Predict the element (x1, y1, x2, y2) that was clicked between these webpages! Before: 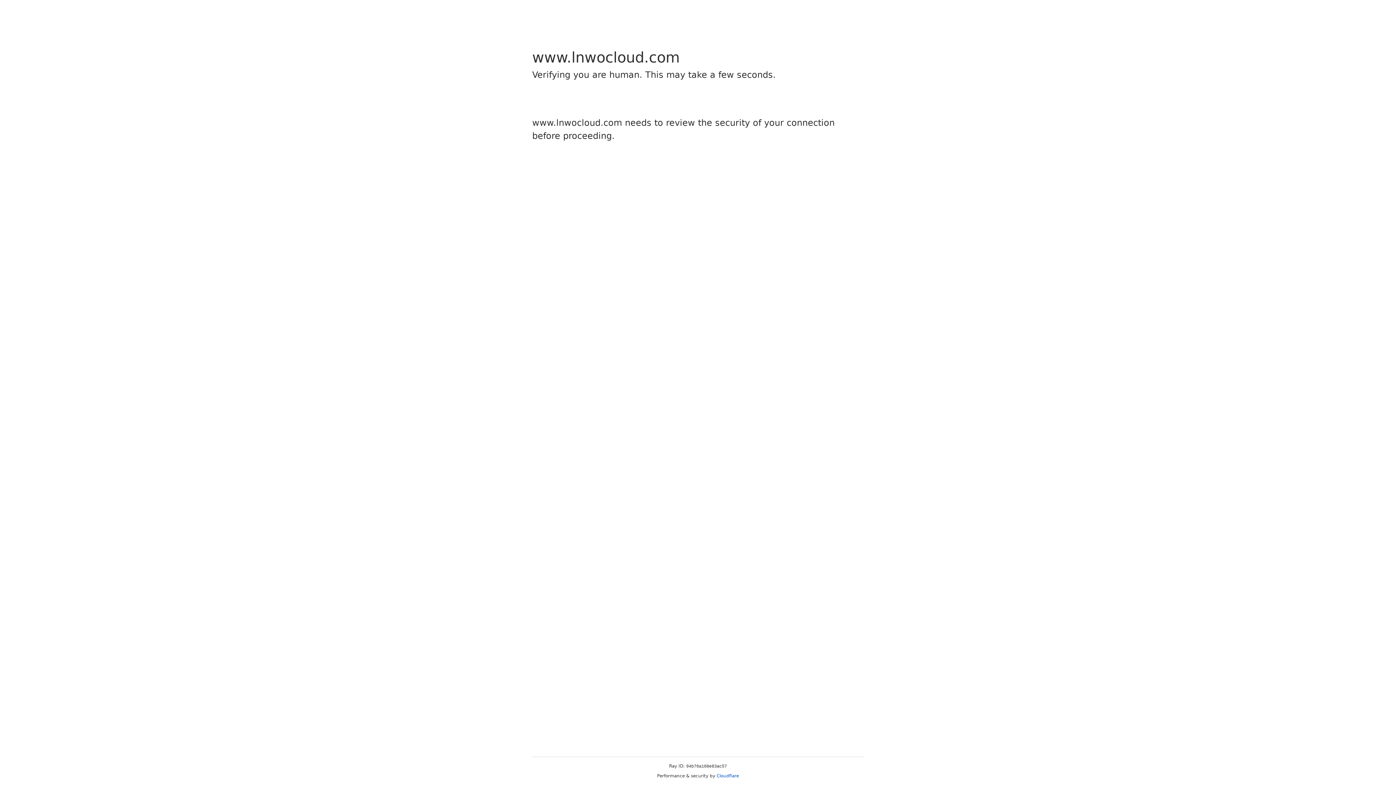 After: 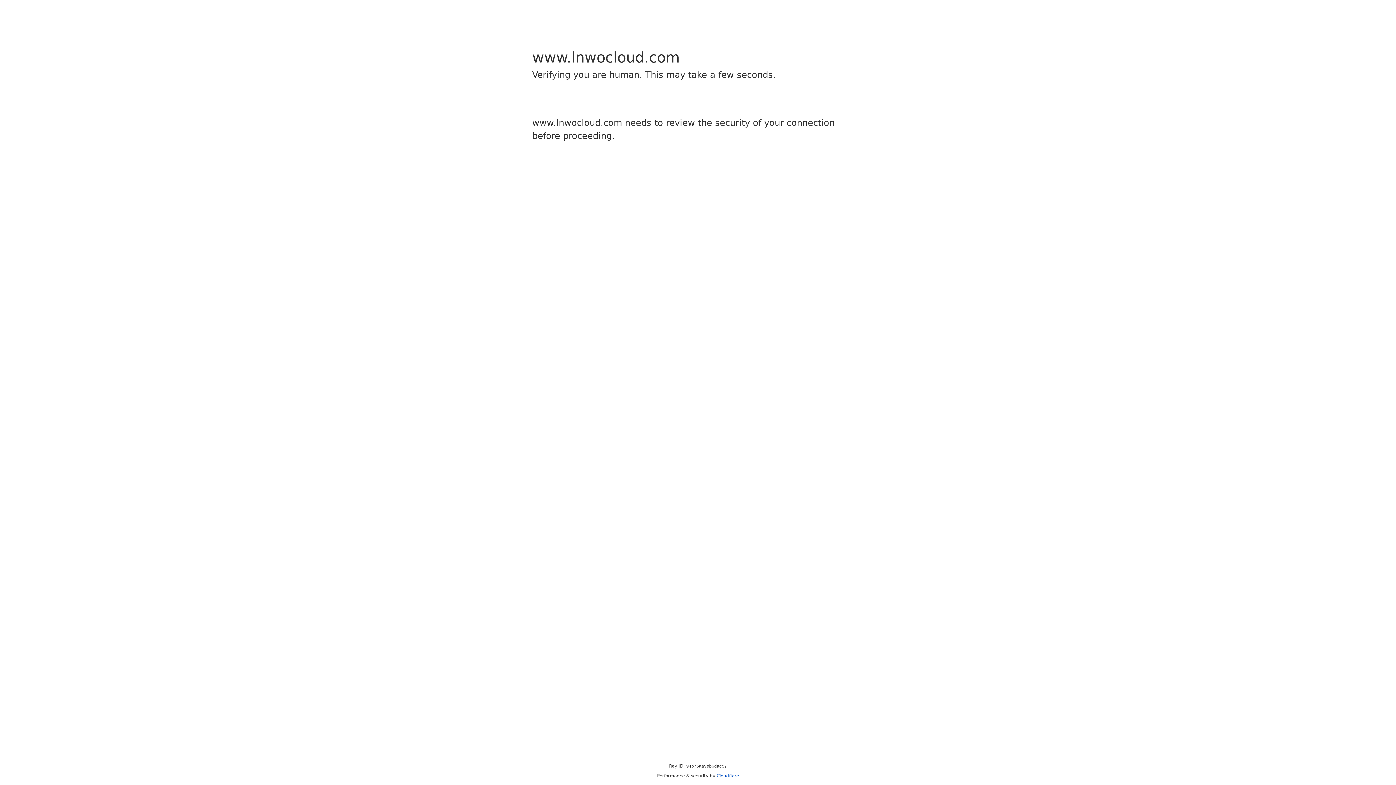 Action: bbox: (716, 773, 739, 778) label: Cloudflare